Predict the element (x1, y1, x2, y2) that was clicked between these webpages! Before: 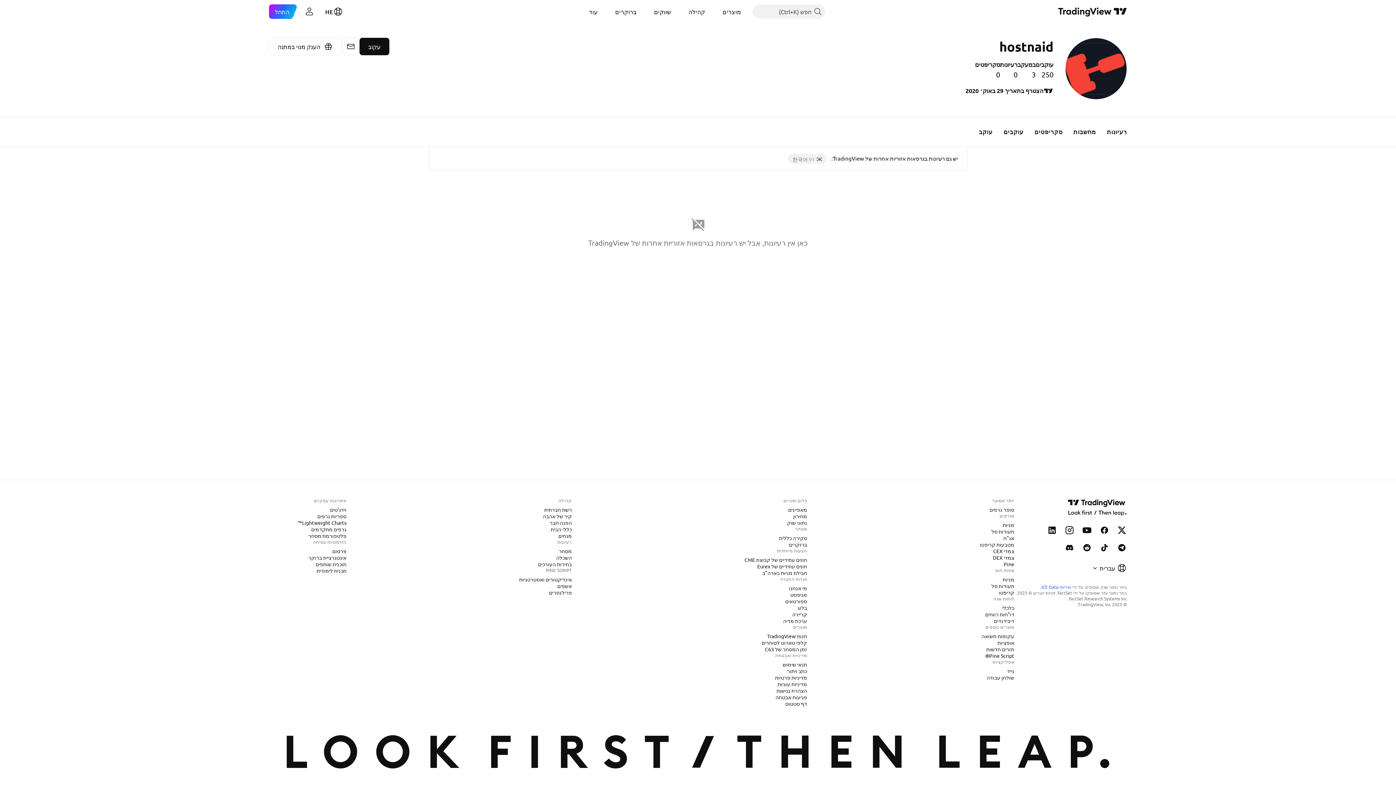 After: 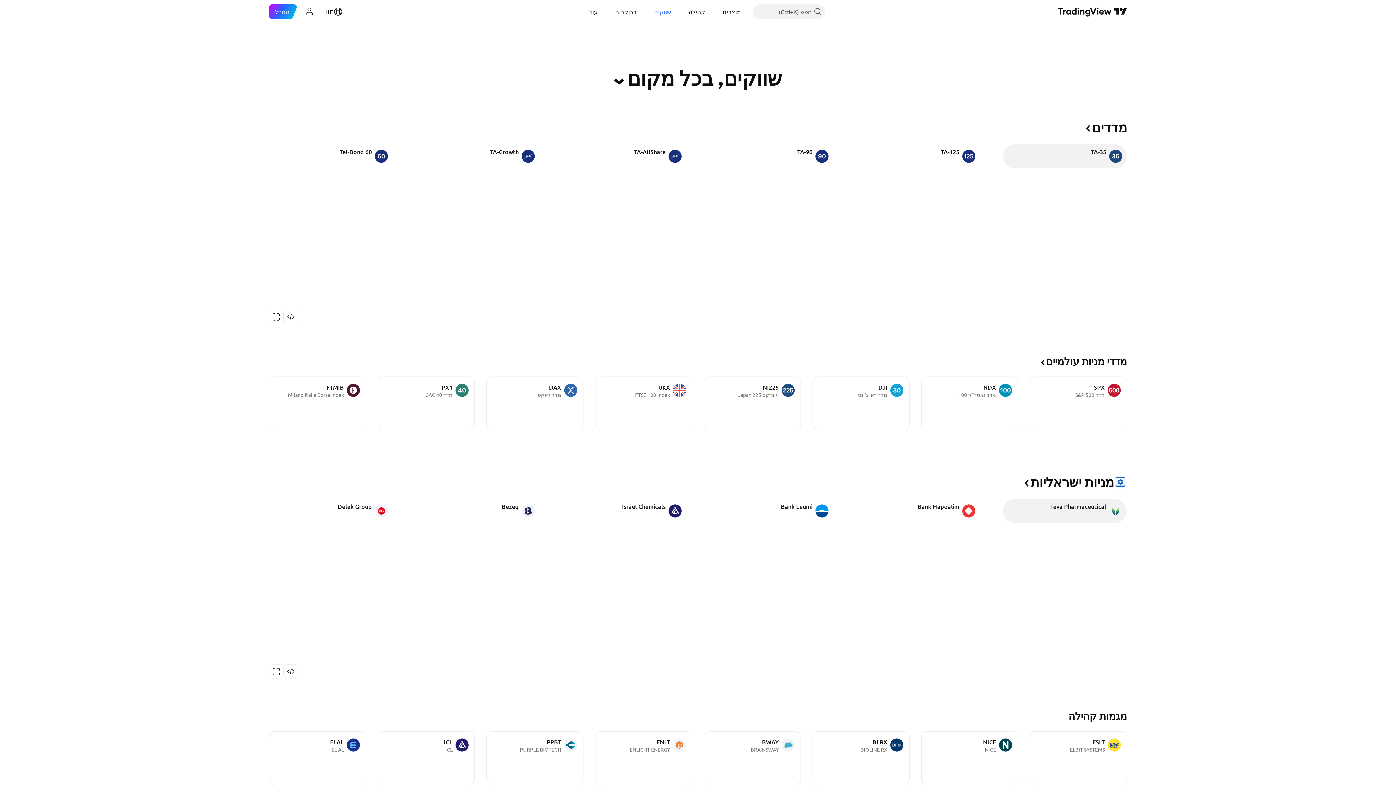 Action: label: שווקים bbox: (648, 4, 677, 18)